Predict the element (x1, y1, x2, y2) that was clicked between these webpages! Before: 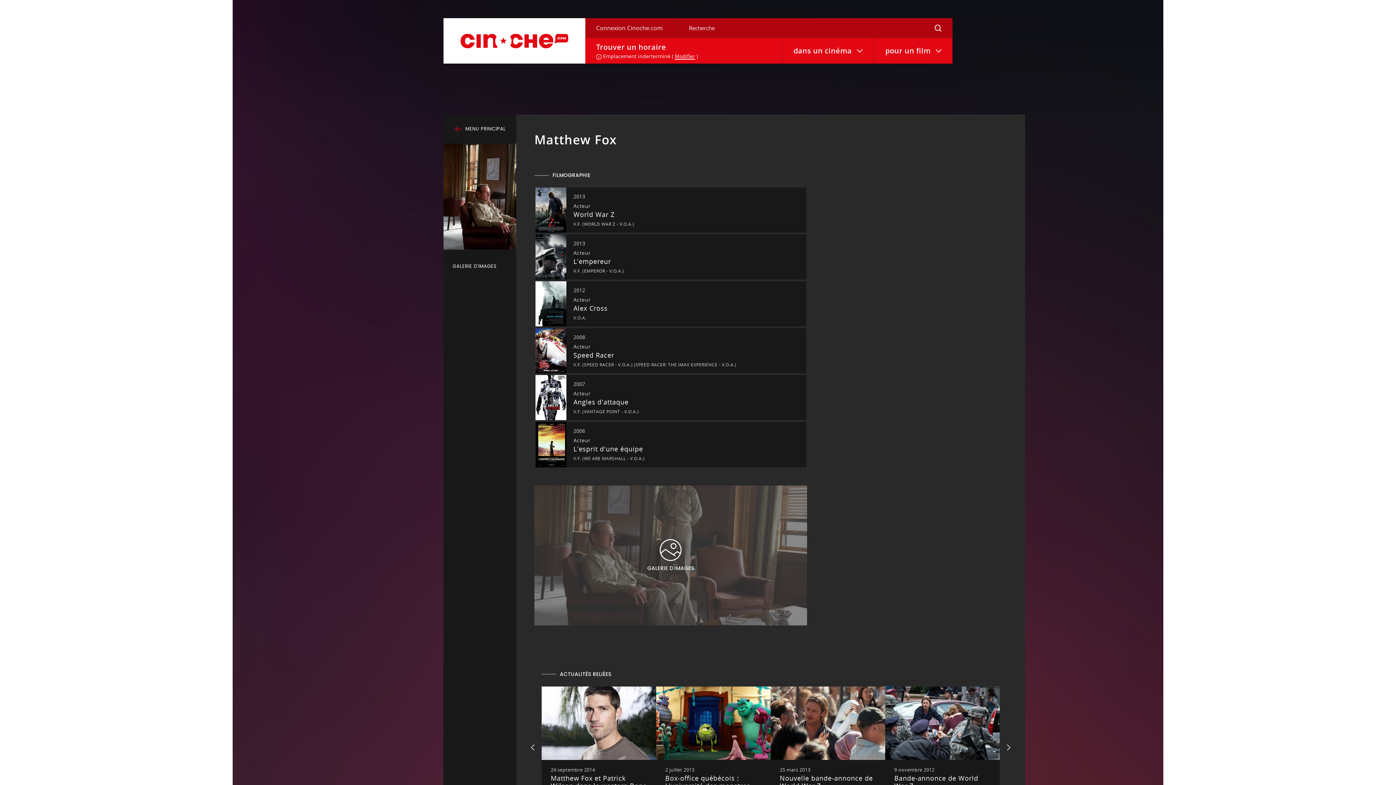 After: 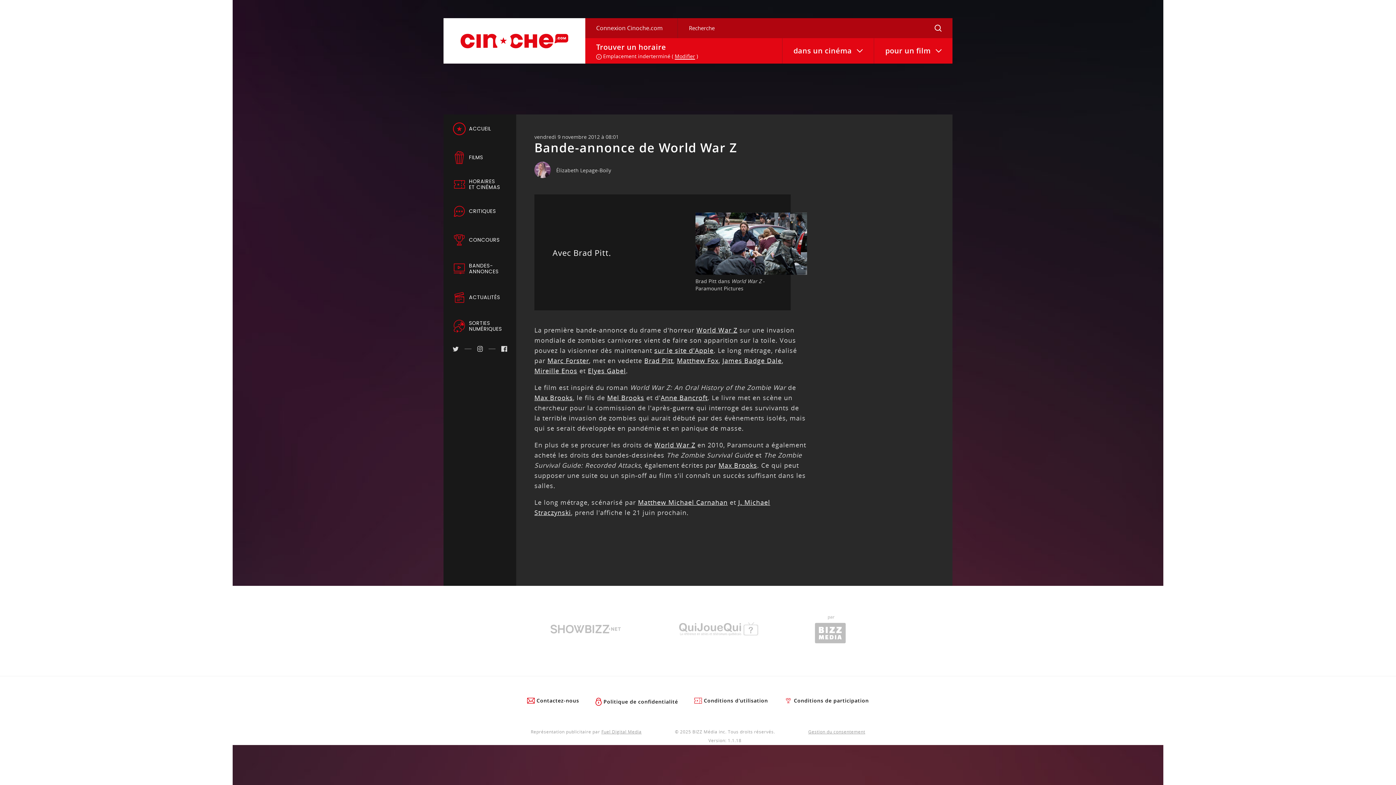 Action: label: 9 novembre 2012
Bande-annonce de World War Z bbox: (885, 686, 1000, 808)